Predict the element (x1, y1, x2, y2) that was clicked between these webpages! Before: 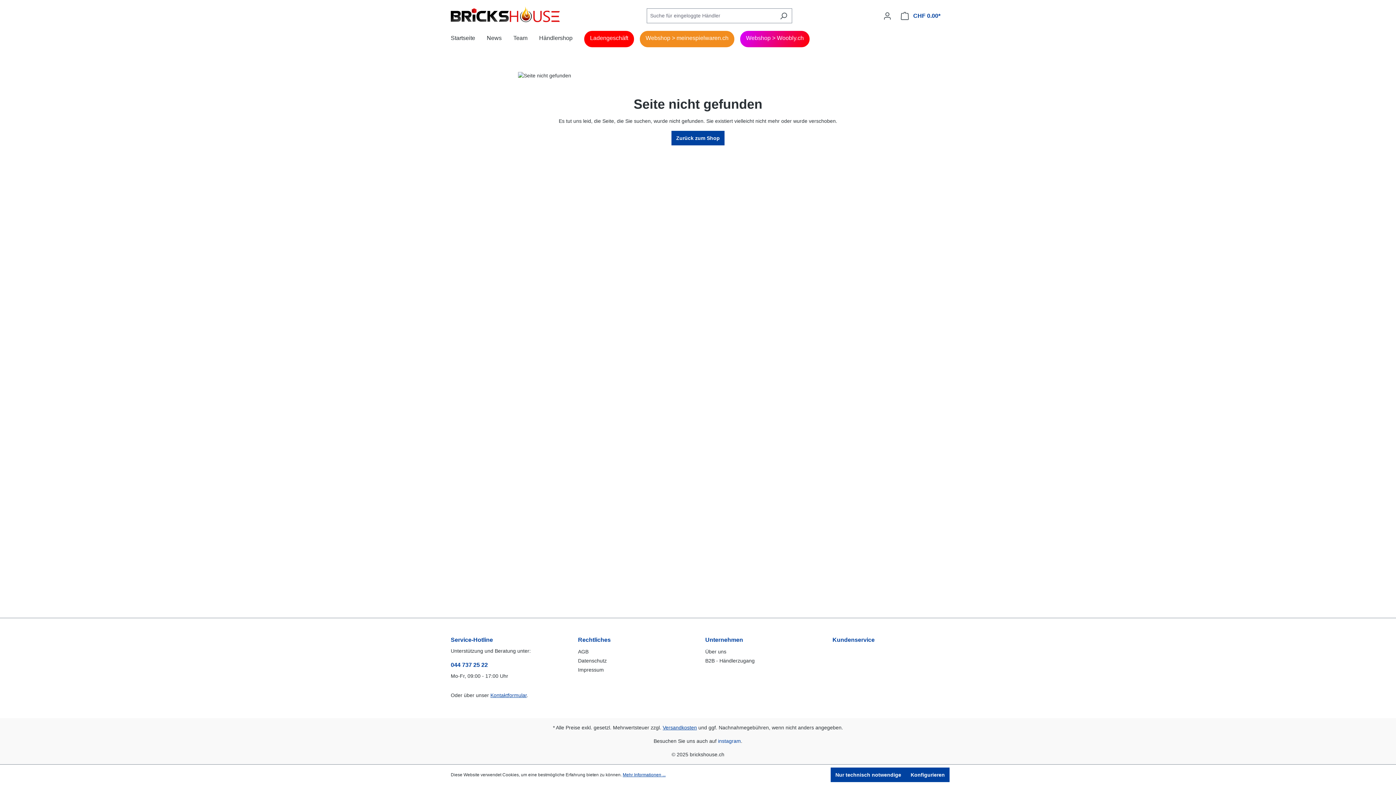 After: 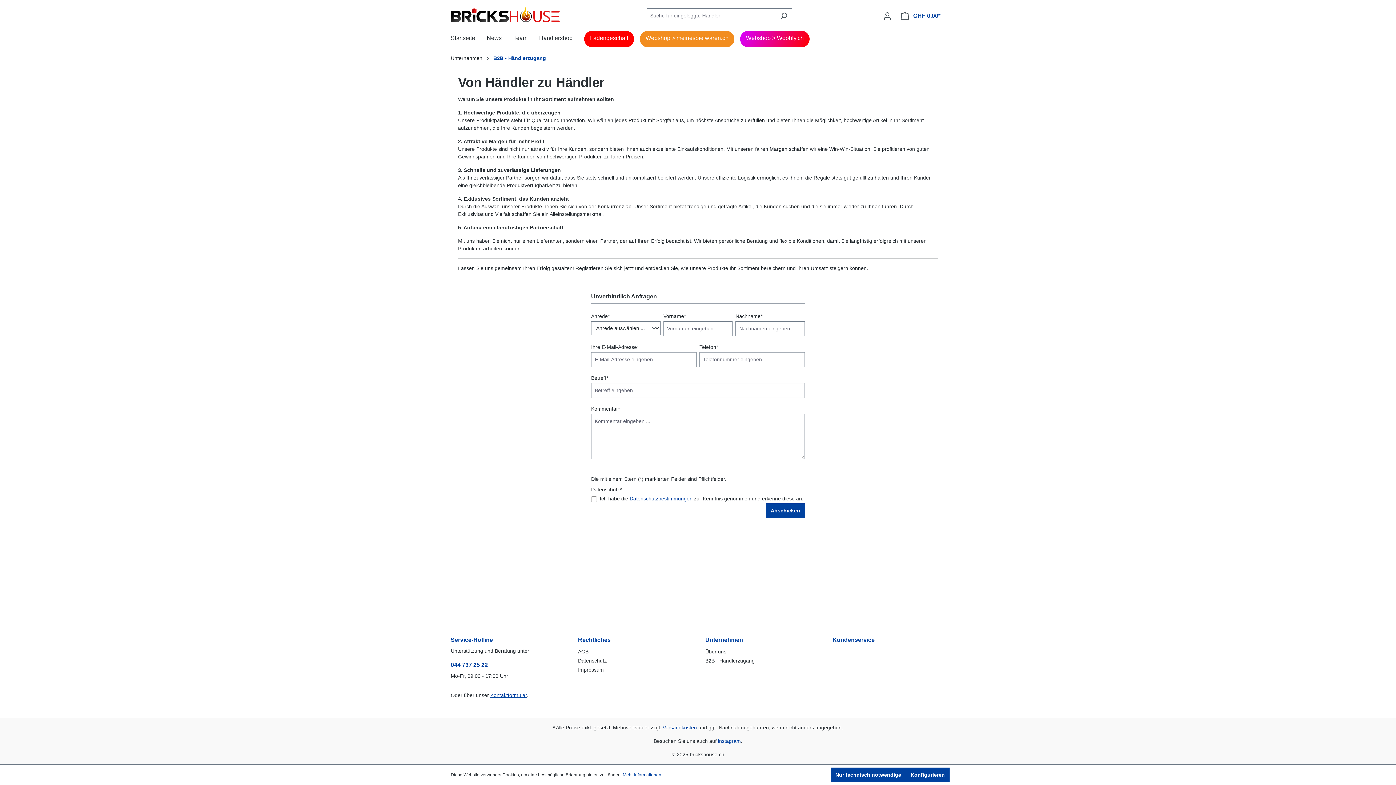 Action: label: B2B - Händlerzugang bbox: (705, 658, 754, 664)